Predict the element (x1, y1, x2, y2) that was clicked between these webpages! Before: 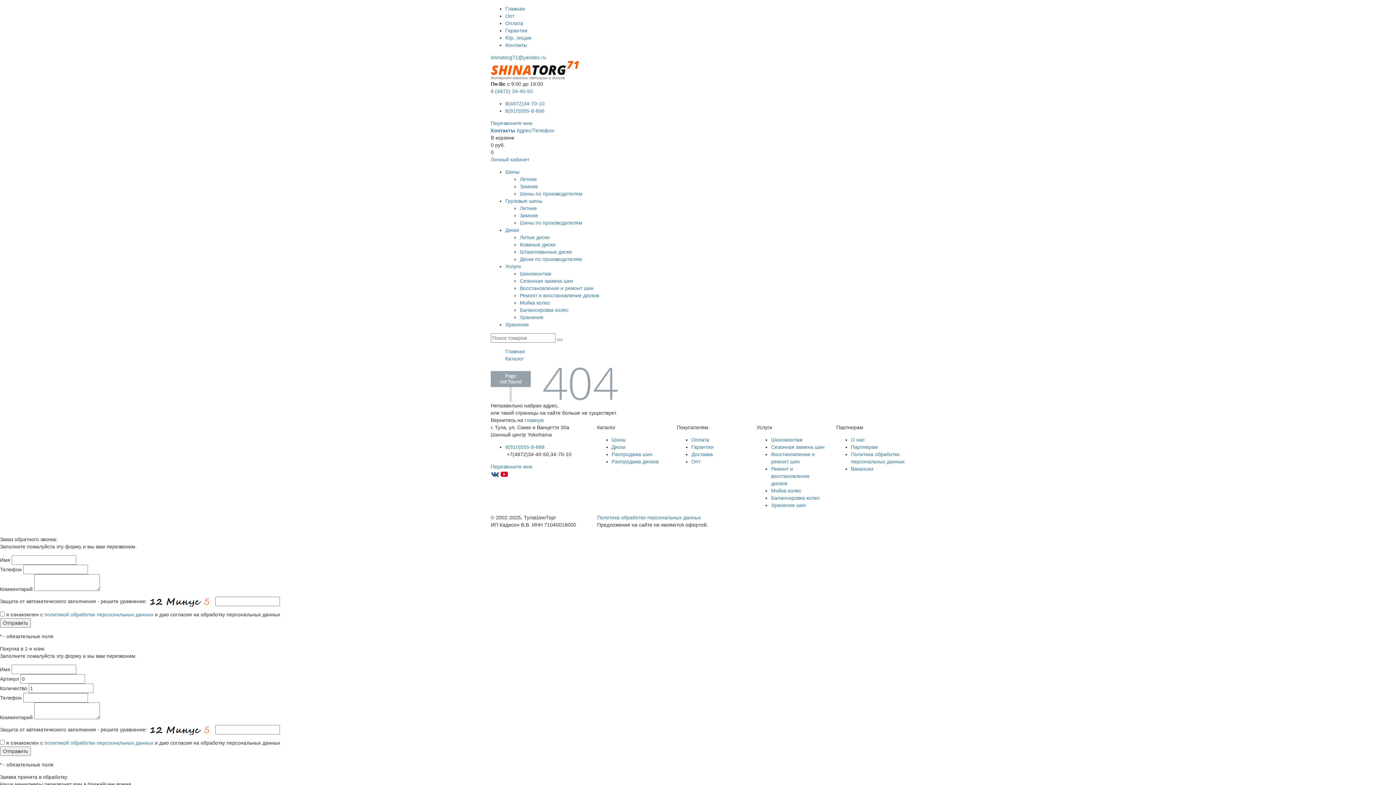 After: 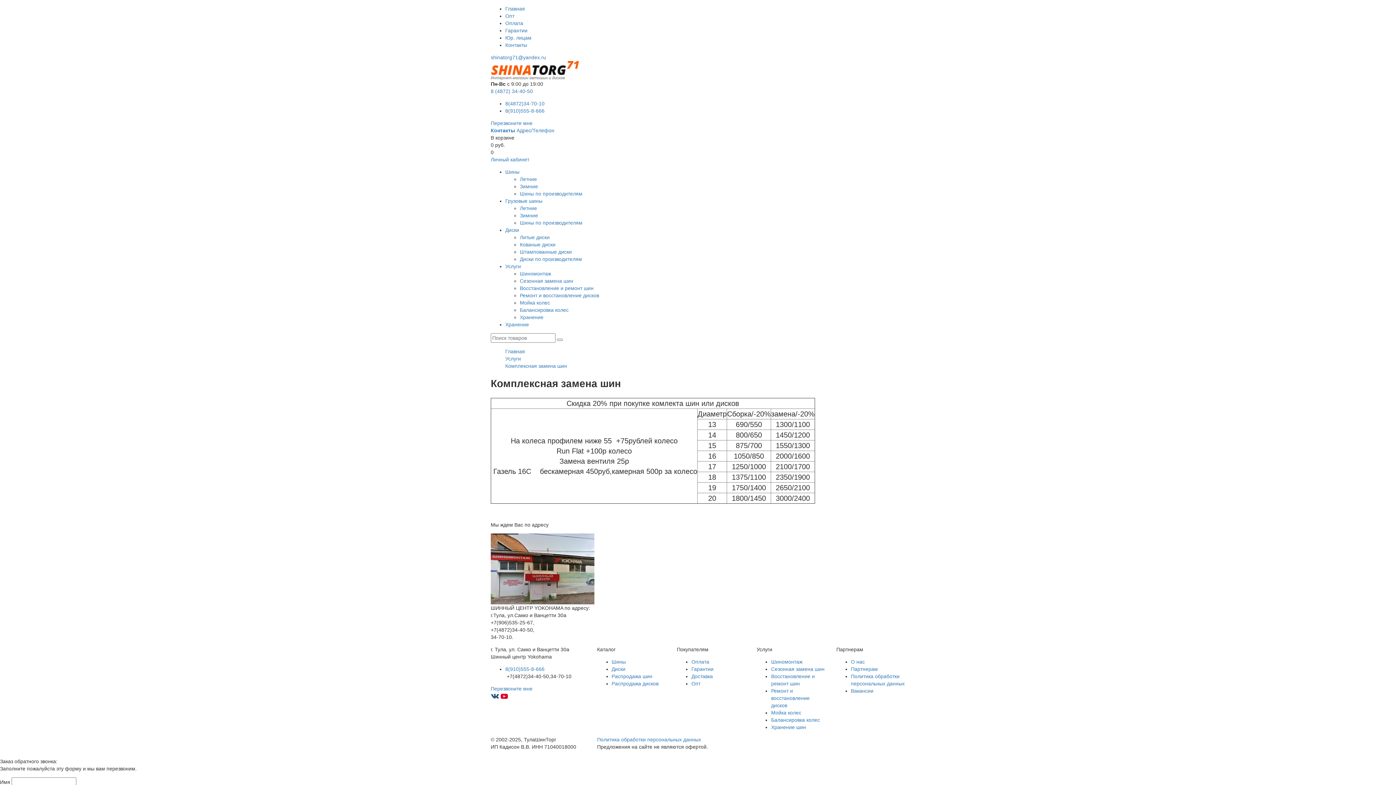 Action: label: Cезонная замена шин bbox: (771, 444, 824, 450)